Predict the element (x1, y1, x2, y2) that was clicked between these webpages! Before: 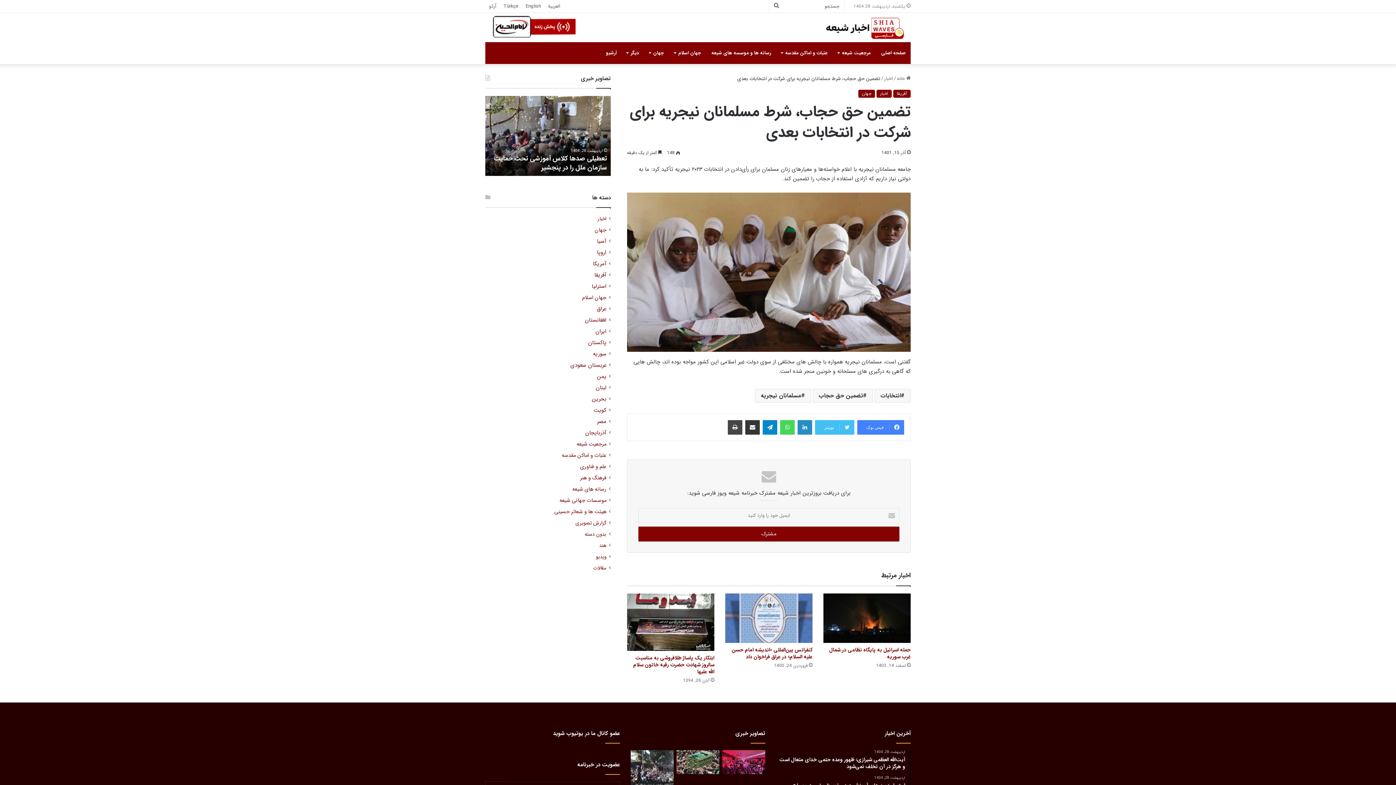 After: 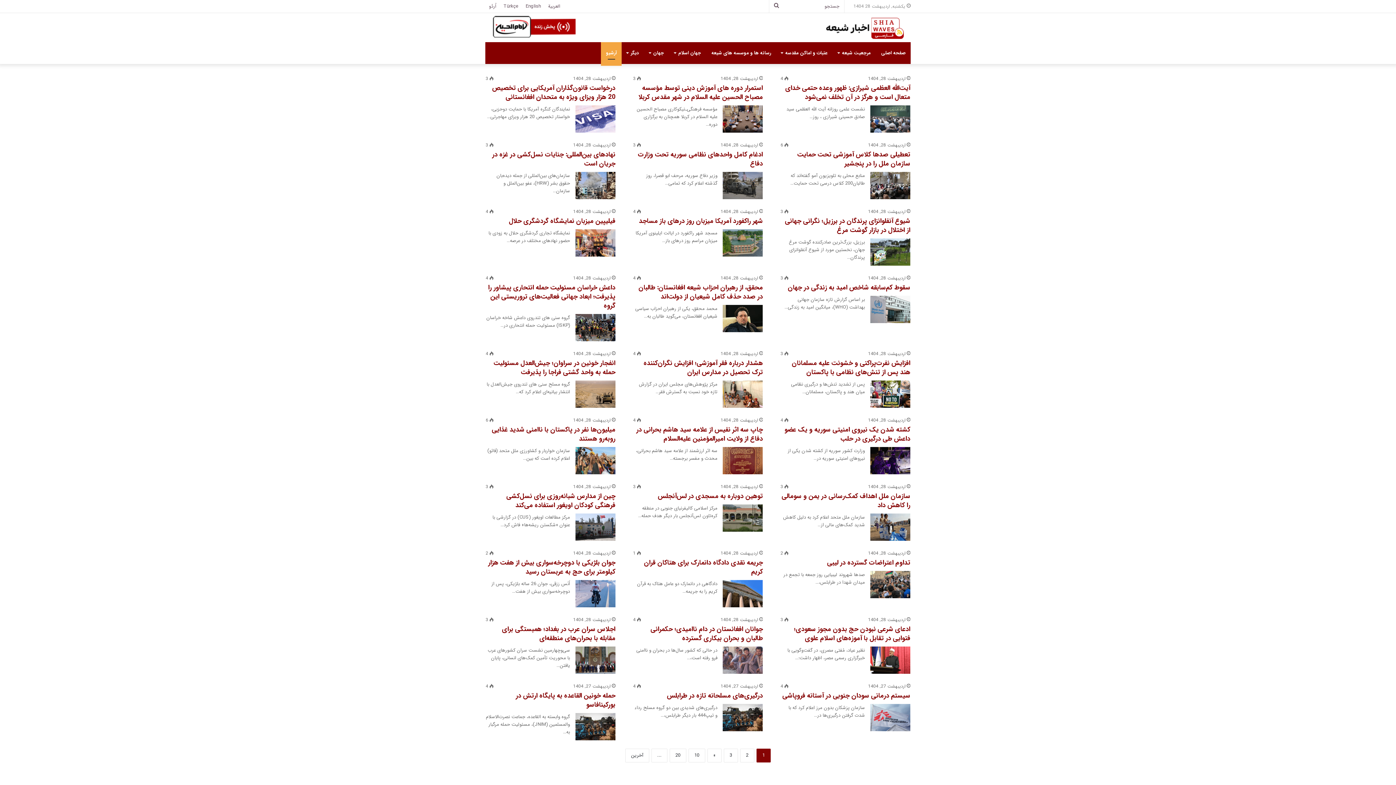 Action: bbox: (601, 42, 621, 64) label: آرشیو